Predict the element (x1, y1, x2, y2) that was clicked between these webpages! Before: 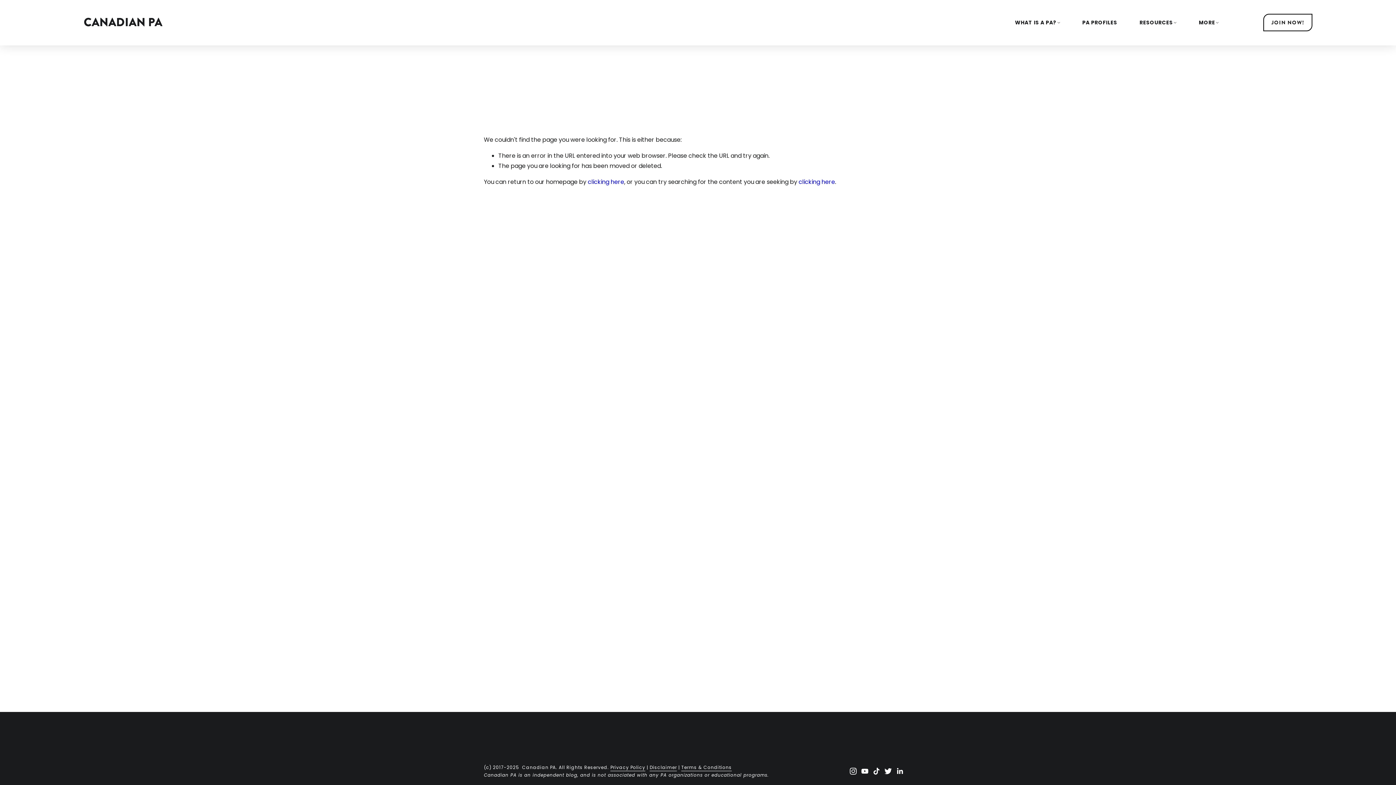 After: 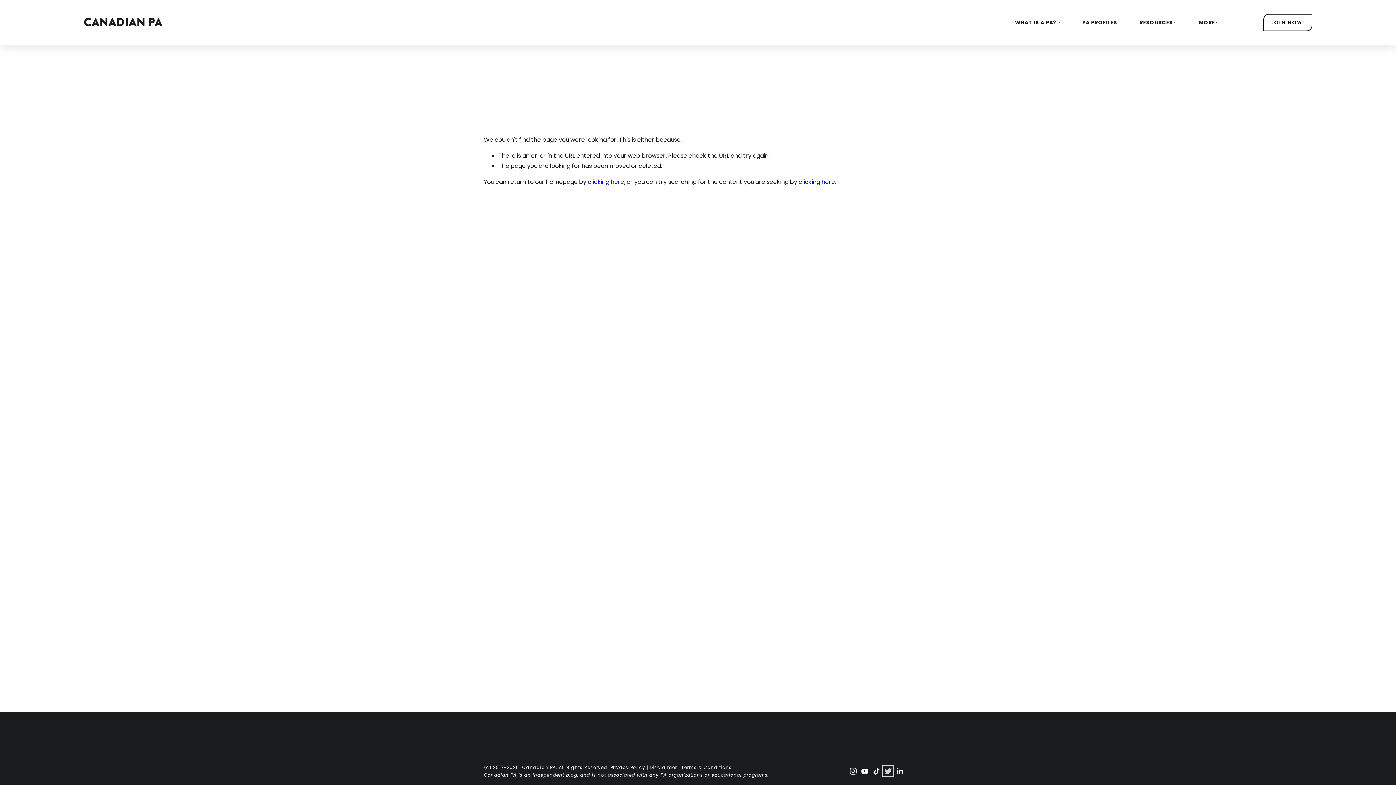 Action: label: Twitter bbox: (884, 768, 891, 775)